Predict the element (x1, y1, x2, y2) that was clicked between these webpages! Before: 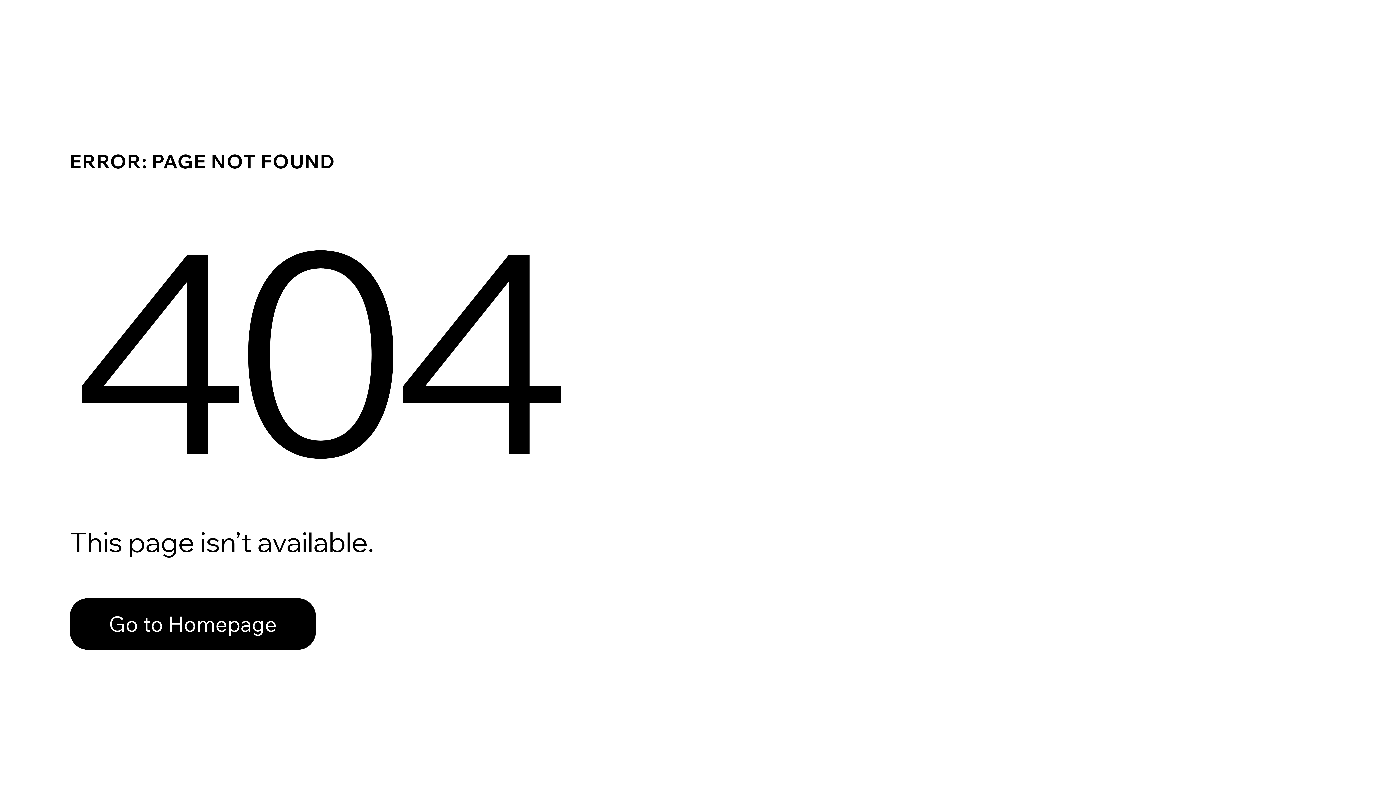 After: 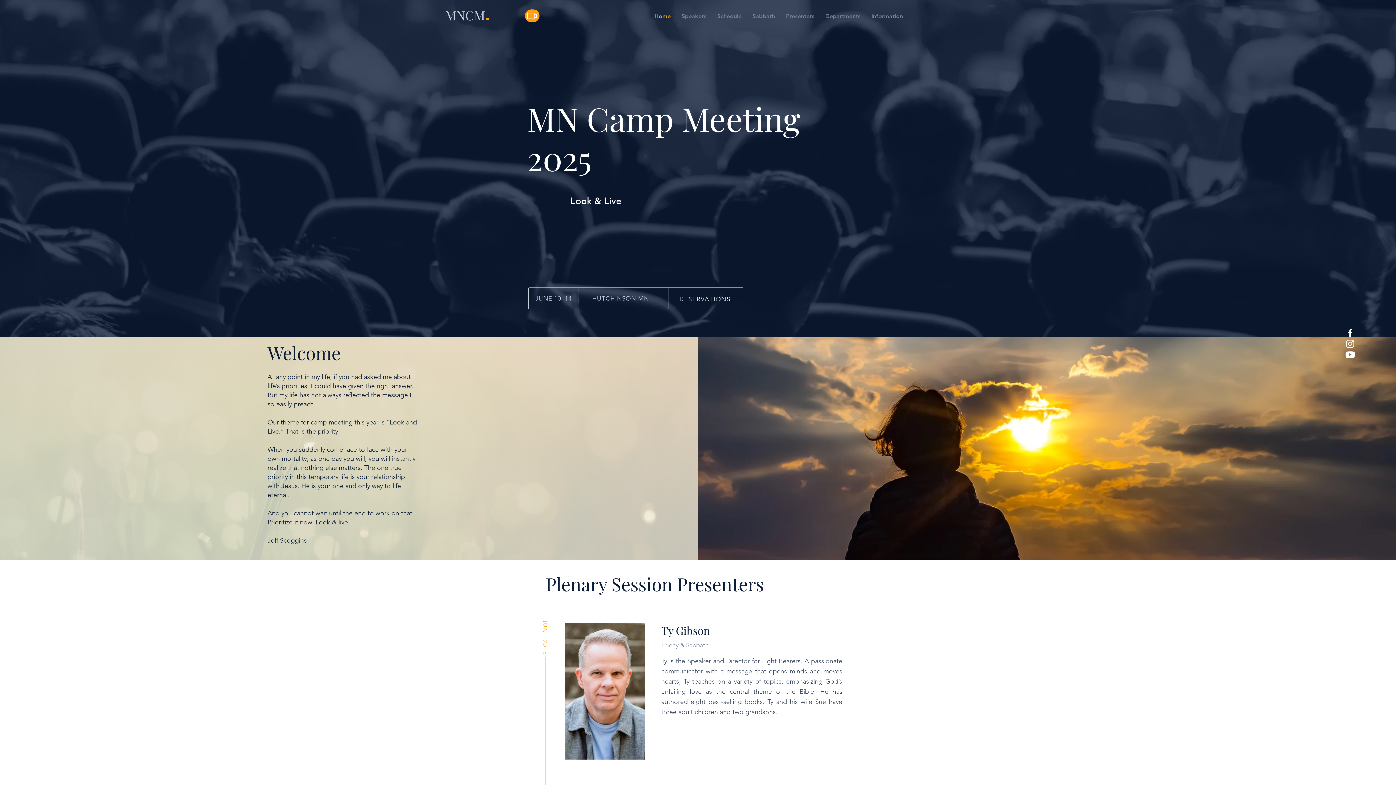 Action: bbox: (69, 582, 768, 659) label: Go to Homepage